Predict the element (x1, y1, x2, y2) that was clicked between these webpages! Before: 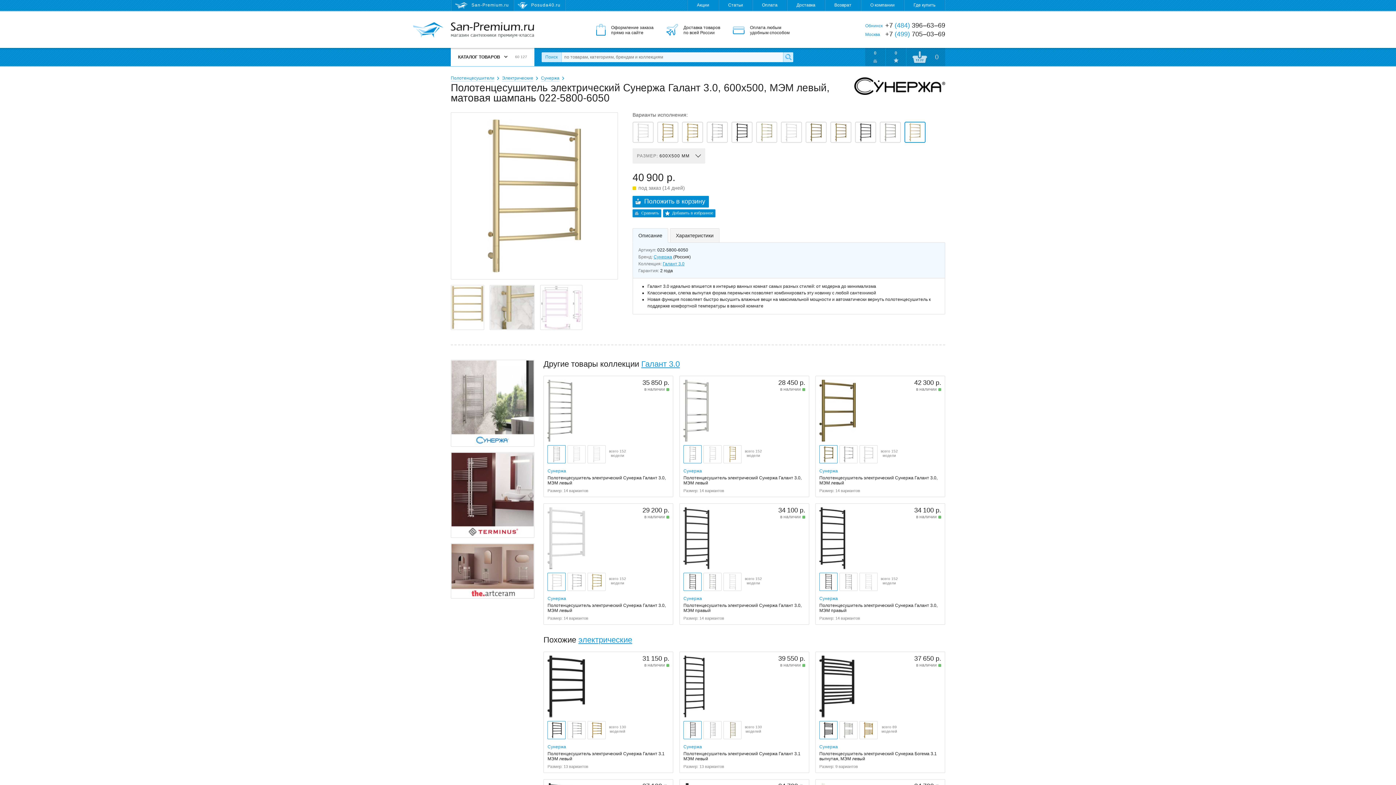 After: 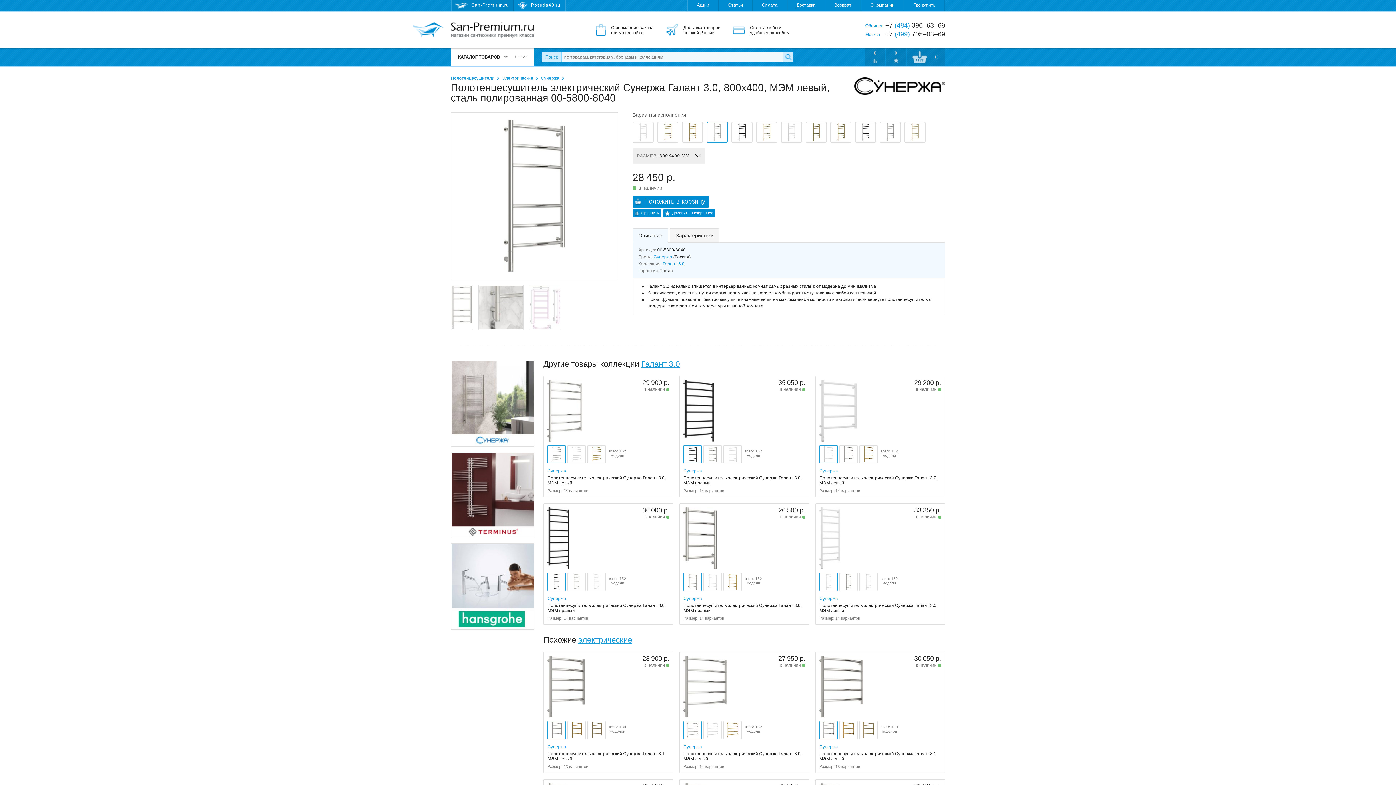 Action: label: 28 450 р.
в наличии
В корзину
всего 152
модели
Сунержа
Полотенцесушитель электрический Сунержа Галант 3.0, МЭМ левый
Размер: 14 вариантов bbox: (679, 376, 809, 497)